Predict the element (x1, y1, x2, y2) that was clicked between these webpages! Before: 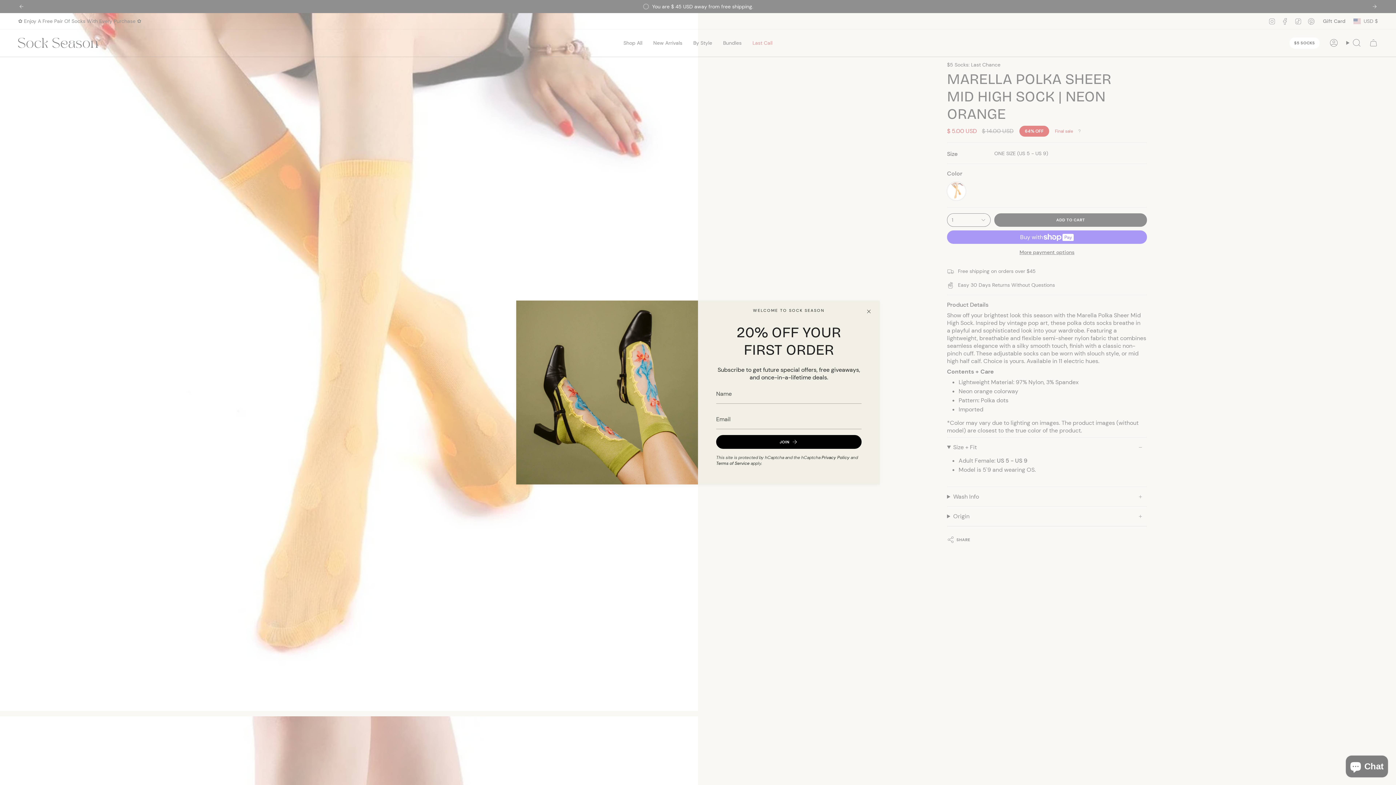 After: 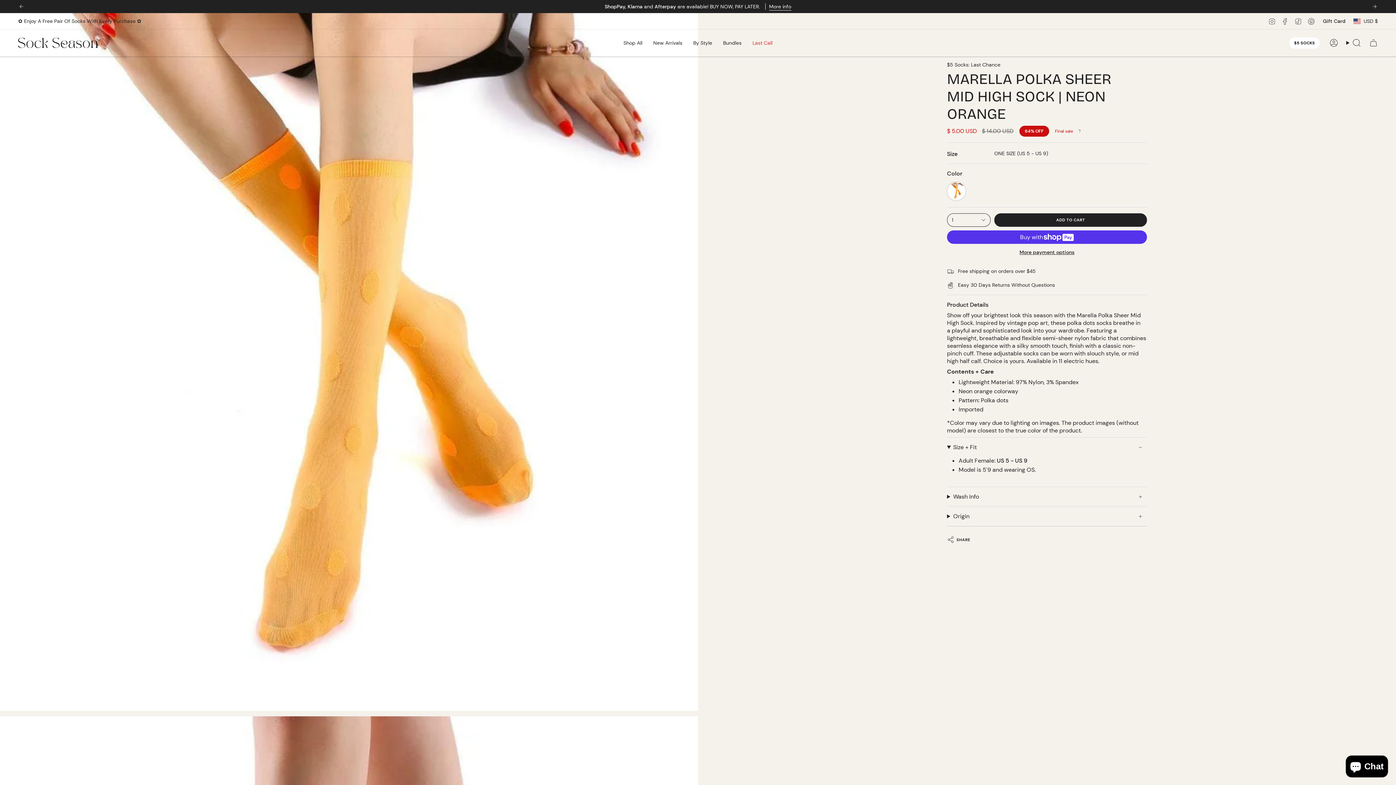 Action: bbox: (865, 308, 872, 315)